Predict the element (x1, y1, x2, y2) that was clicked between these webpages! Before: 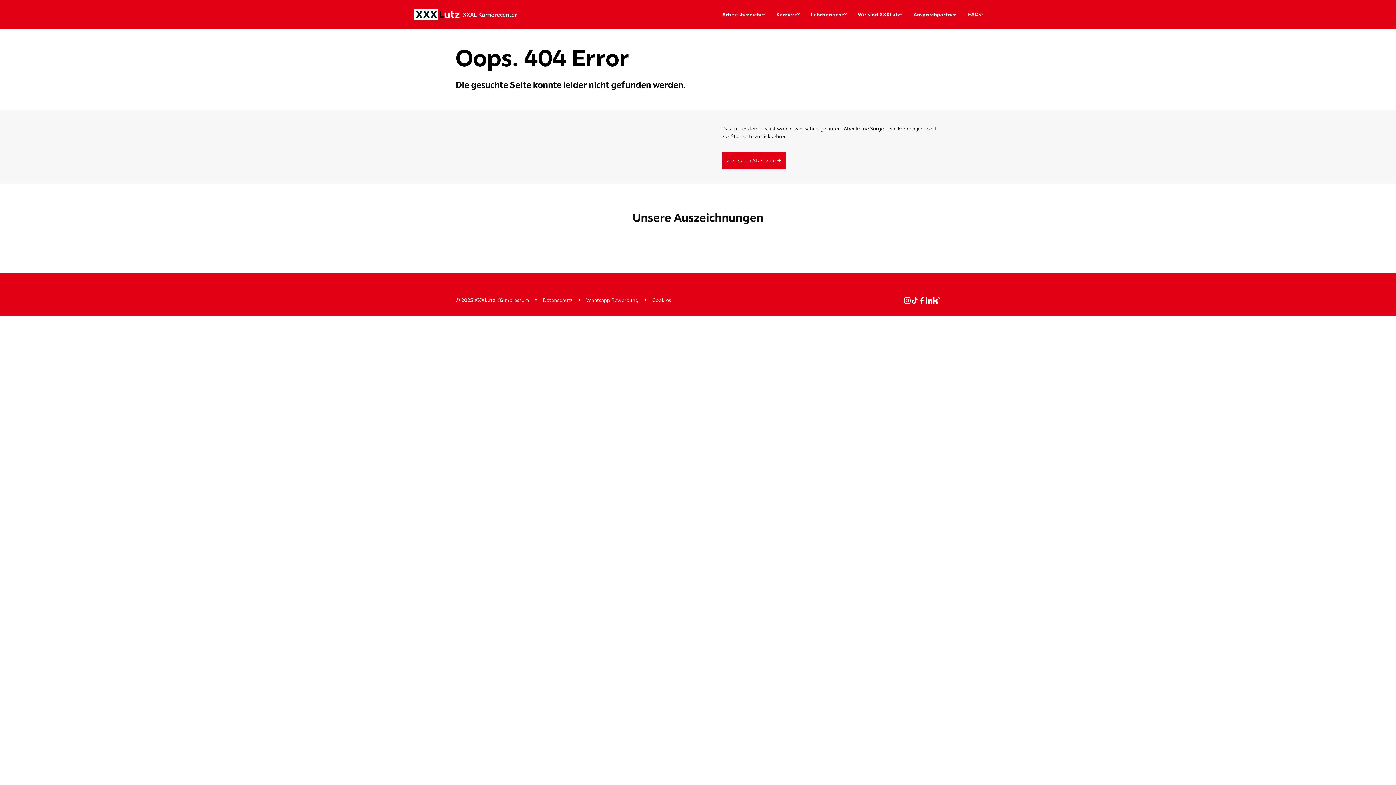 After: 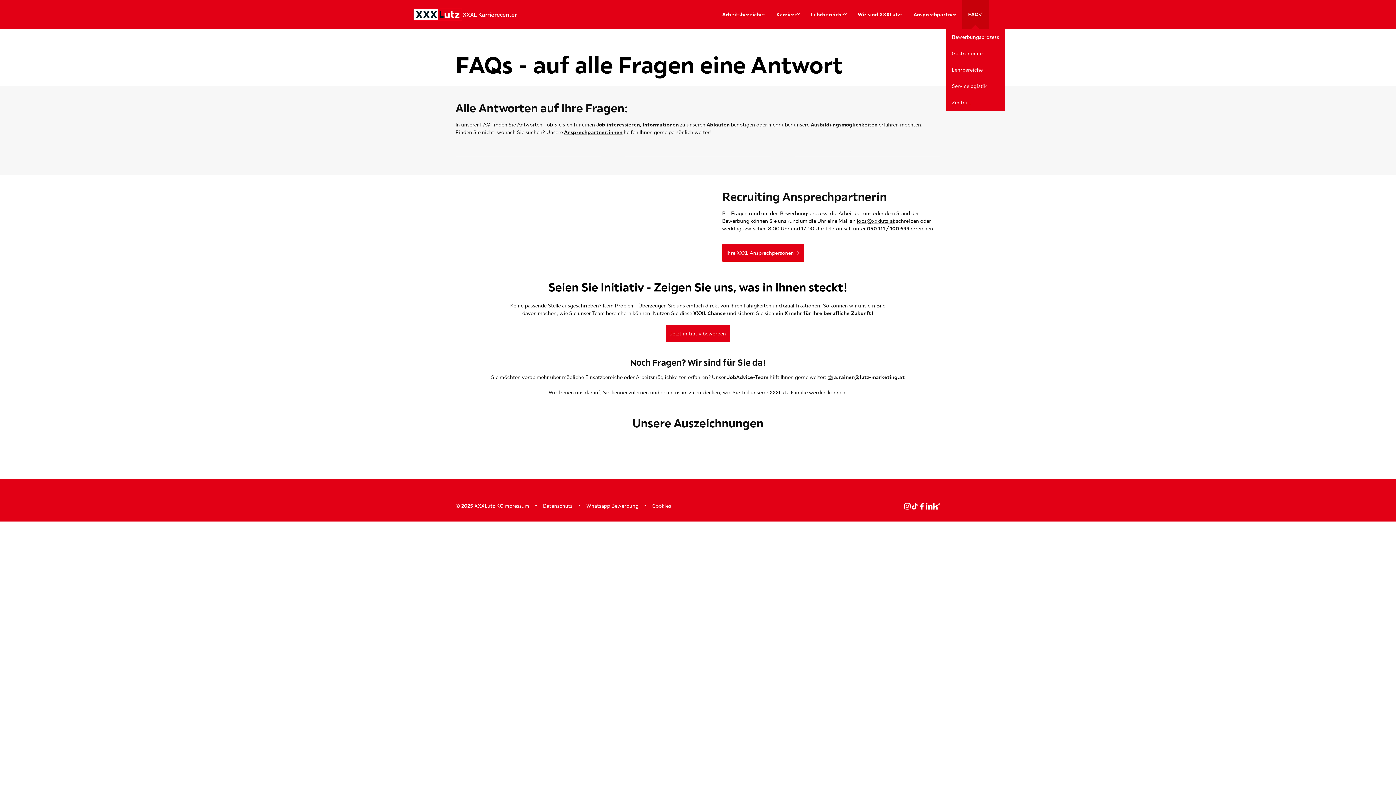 Action: bbox: (962, 0, 989, 29) label: FAQs